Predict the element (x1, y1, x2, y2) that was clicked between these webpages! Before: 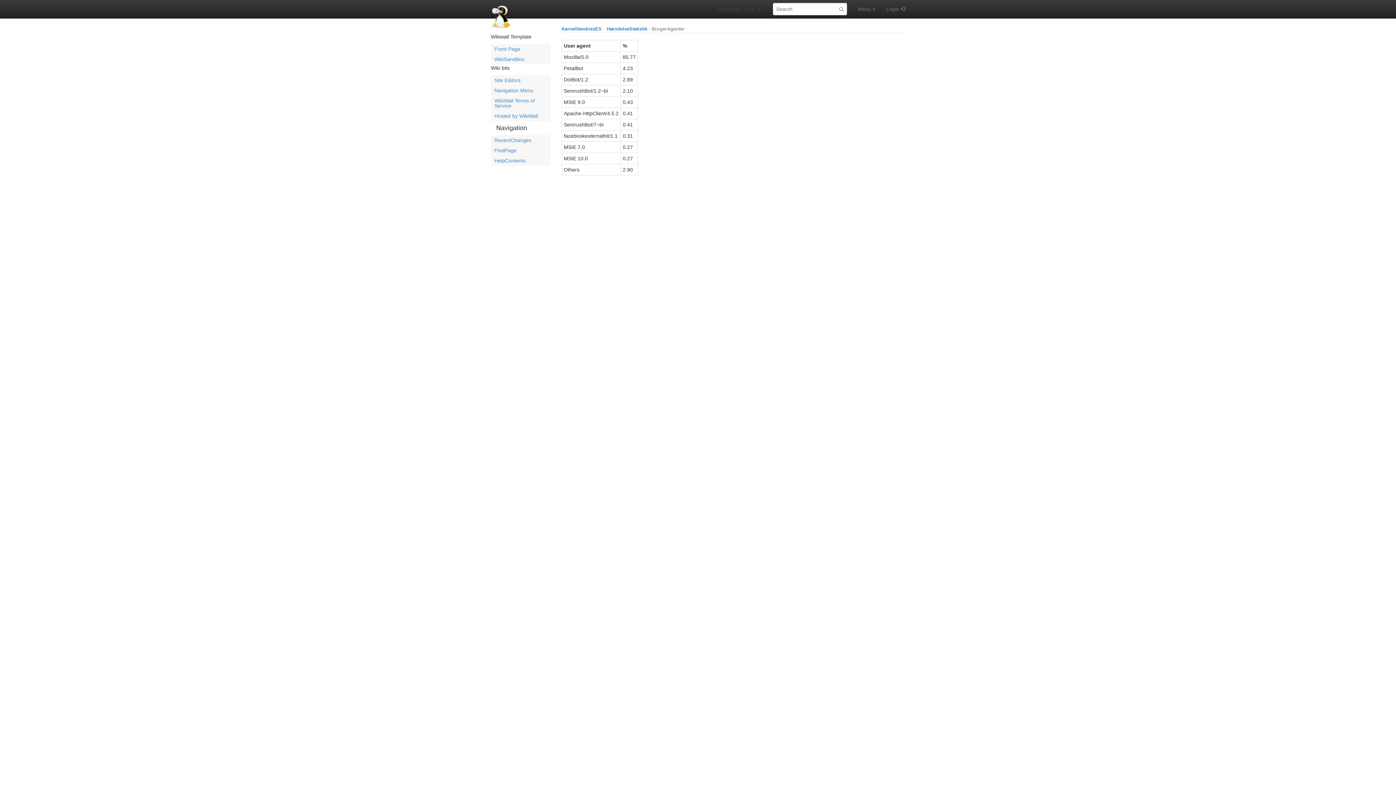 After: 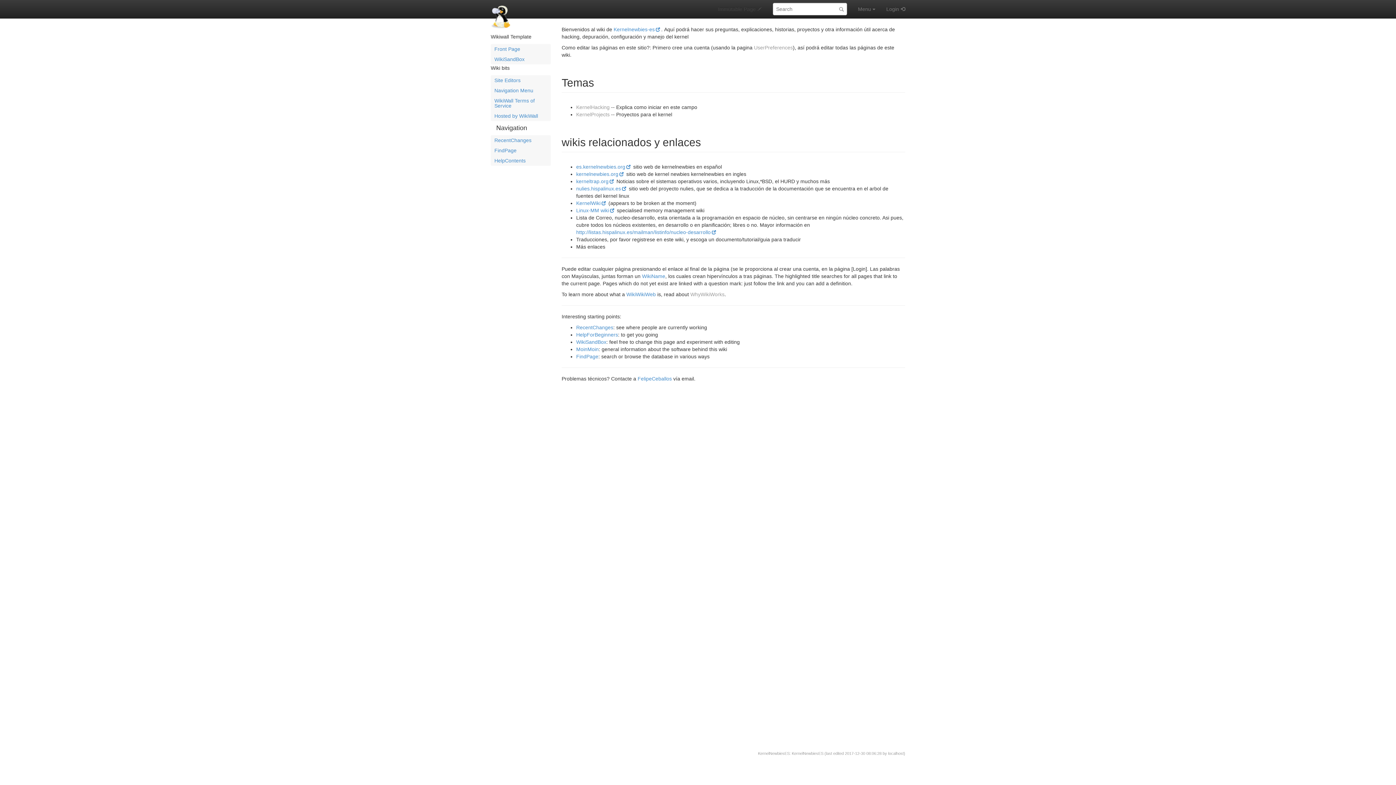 Action: label: KernelNewbiesES bbox: (561, 26, 601, 31)